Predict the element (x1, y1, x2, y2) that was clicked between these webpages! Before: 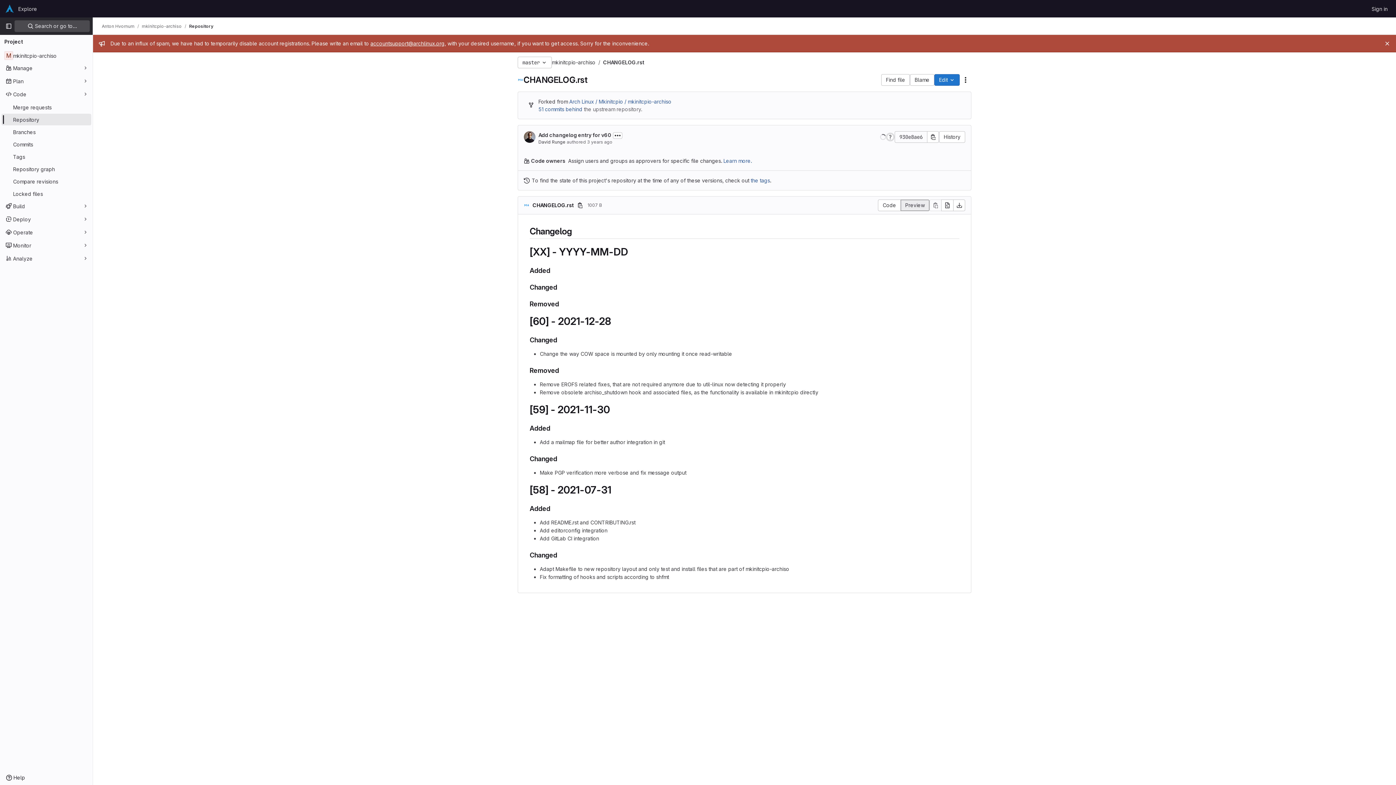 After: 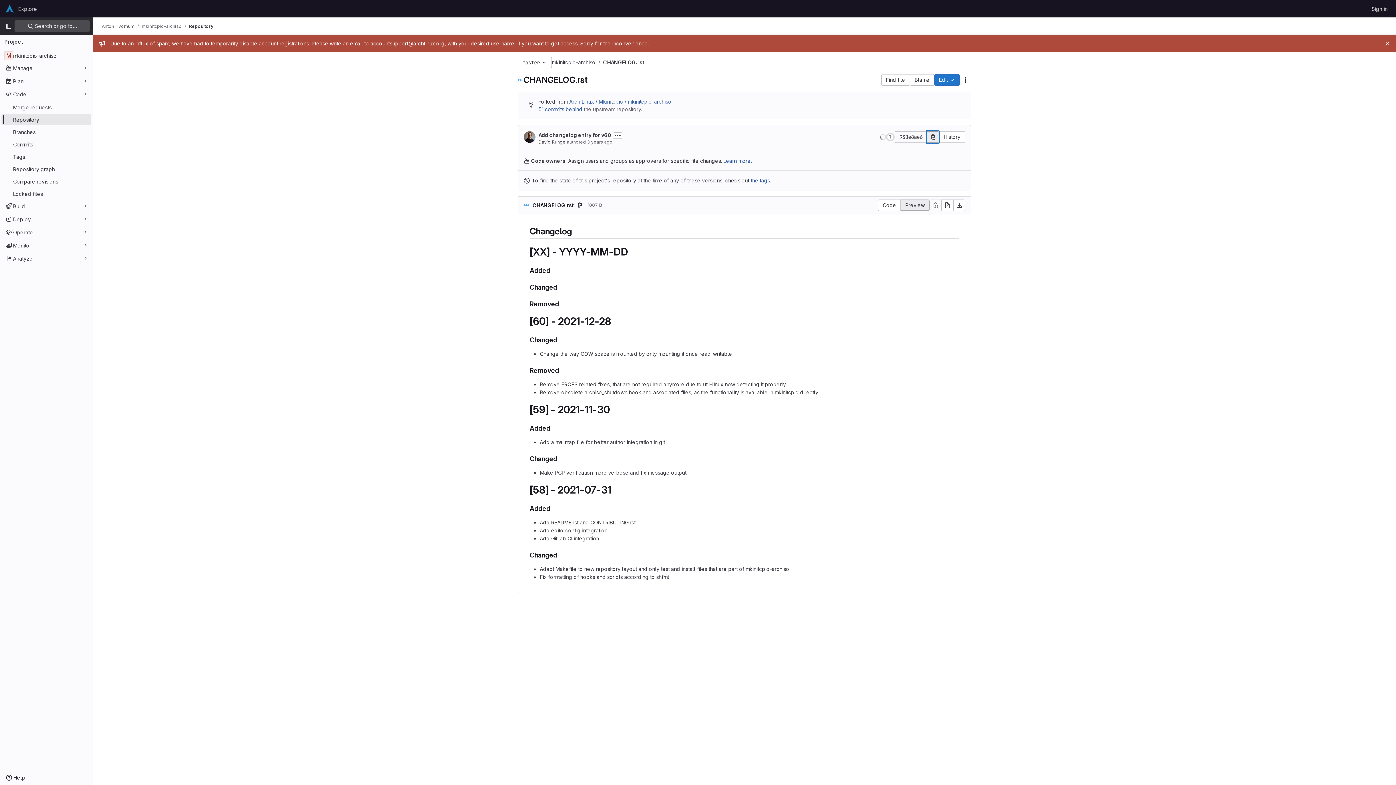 Action: label: Copy commit SHA bbox: (927, 131, 939, 142)